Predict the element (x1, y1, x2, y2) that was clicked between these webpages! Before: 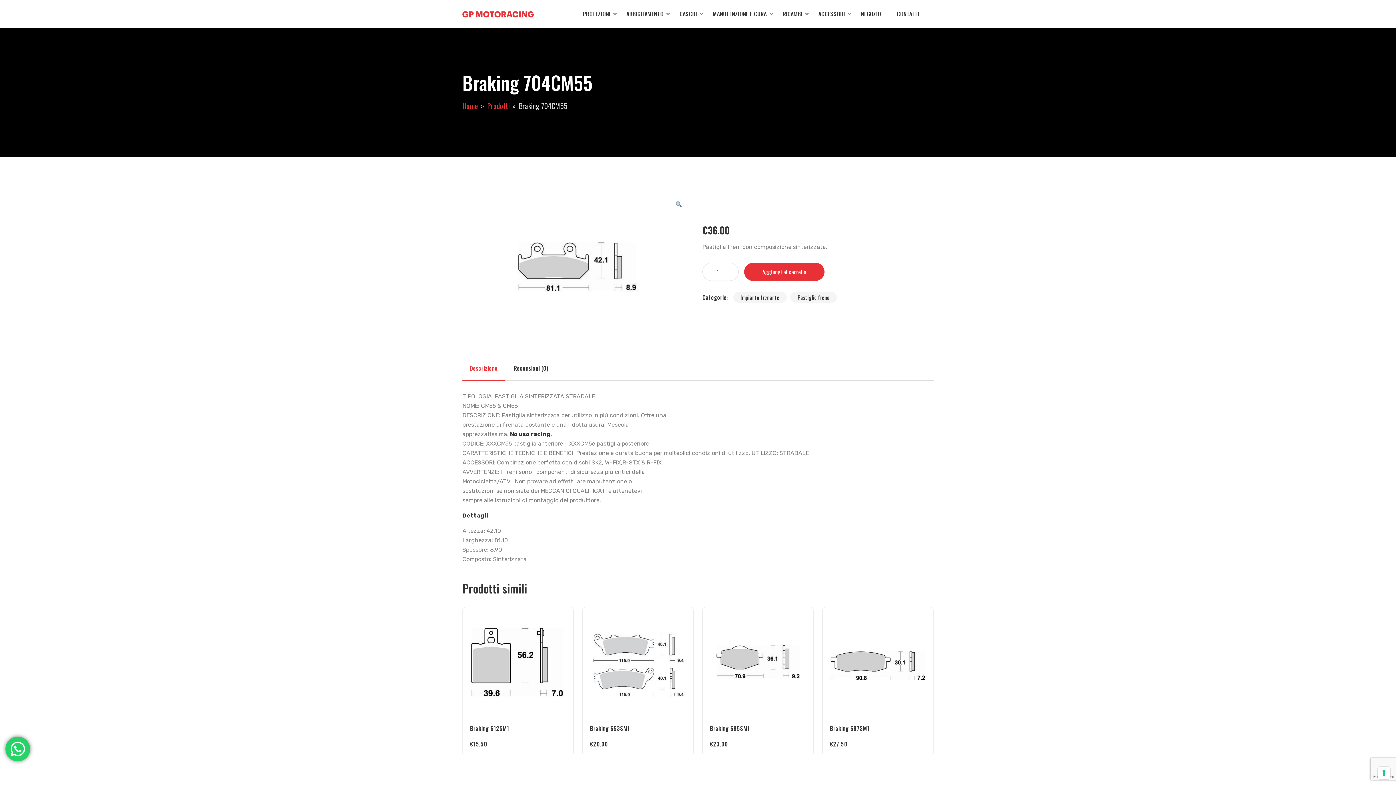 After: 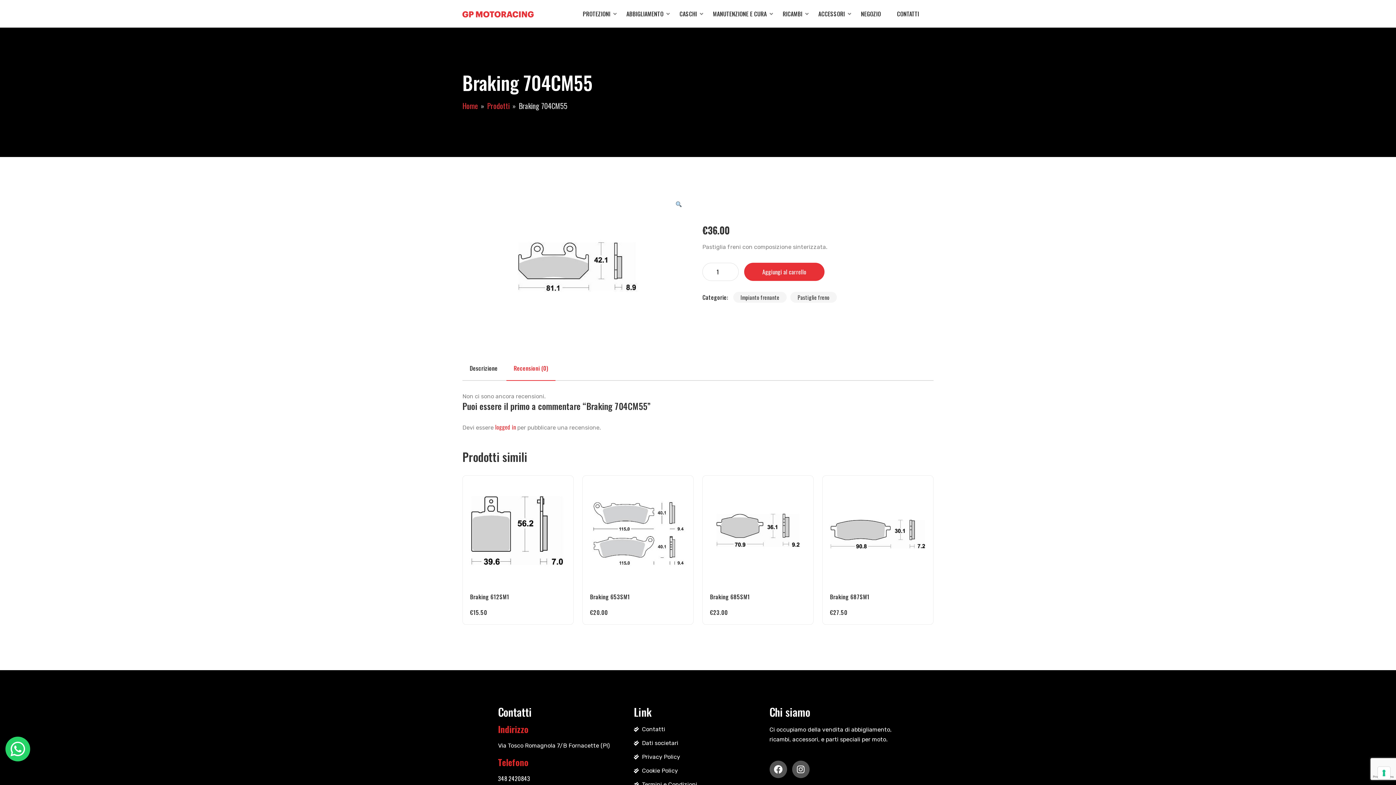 Action: label: Recensioni (0) bbox: (506, 356, 555, 380)